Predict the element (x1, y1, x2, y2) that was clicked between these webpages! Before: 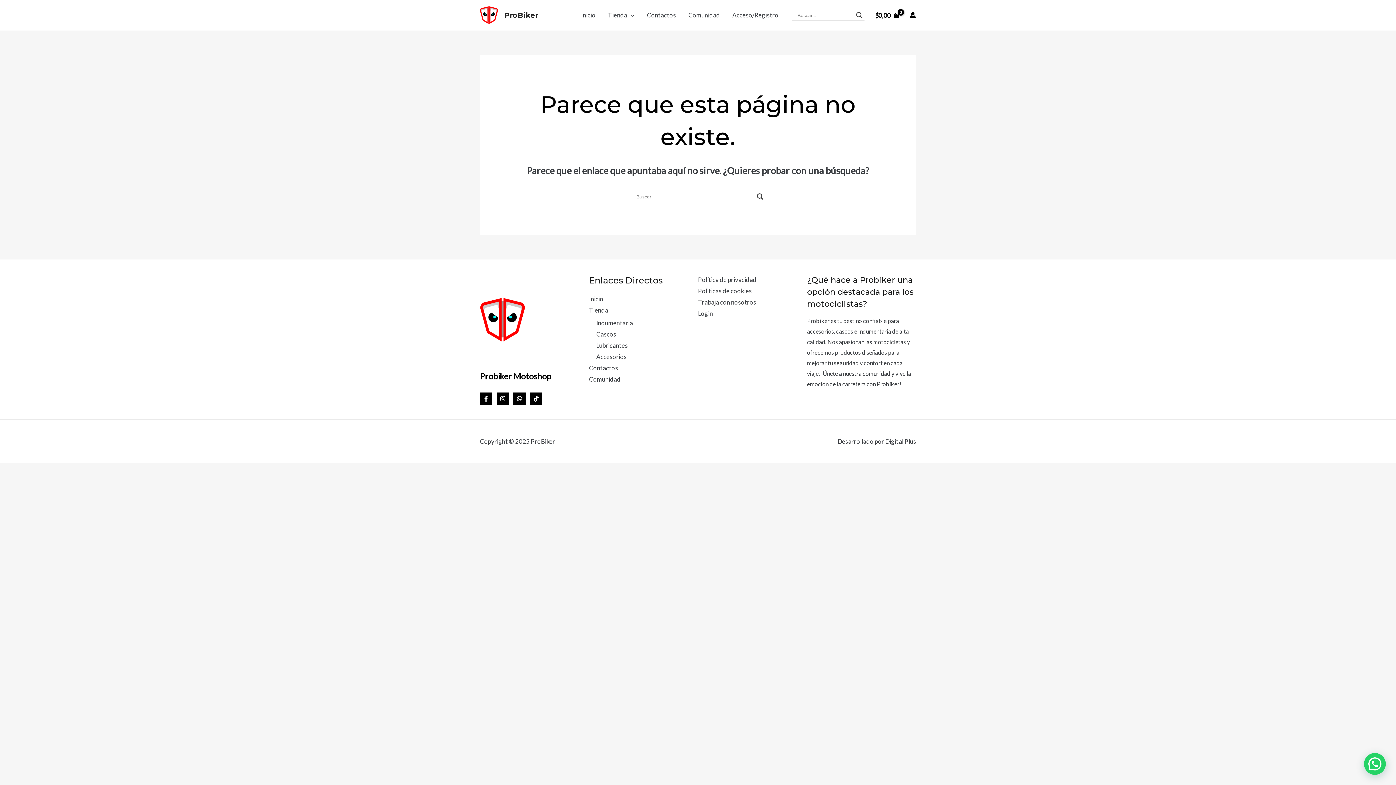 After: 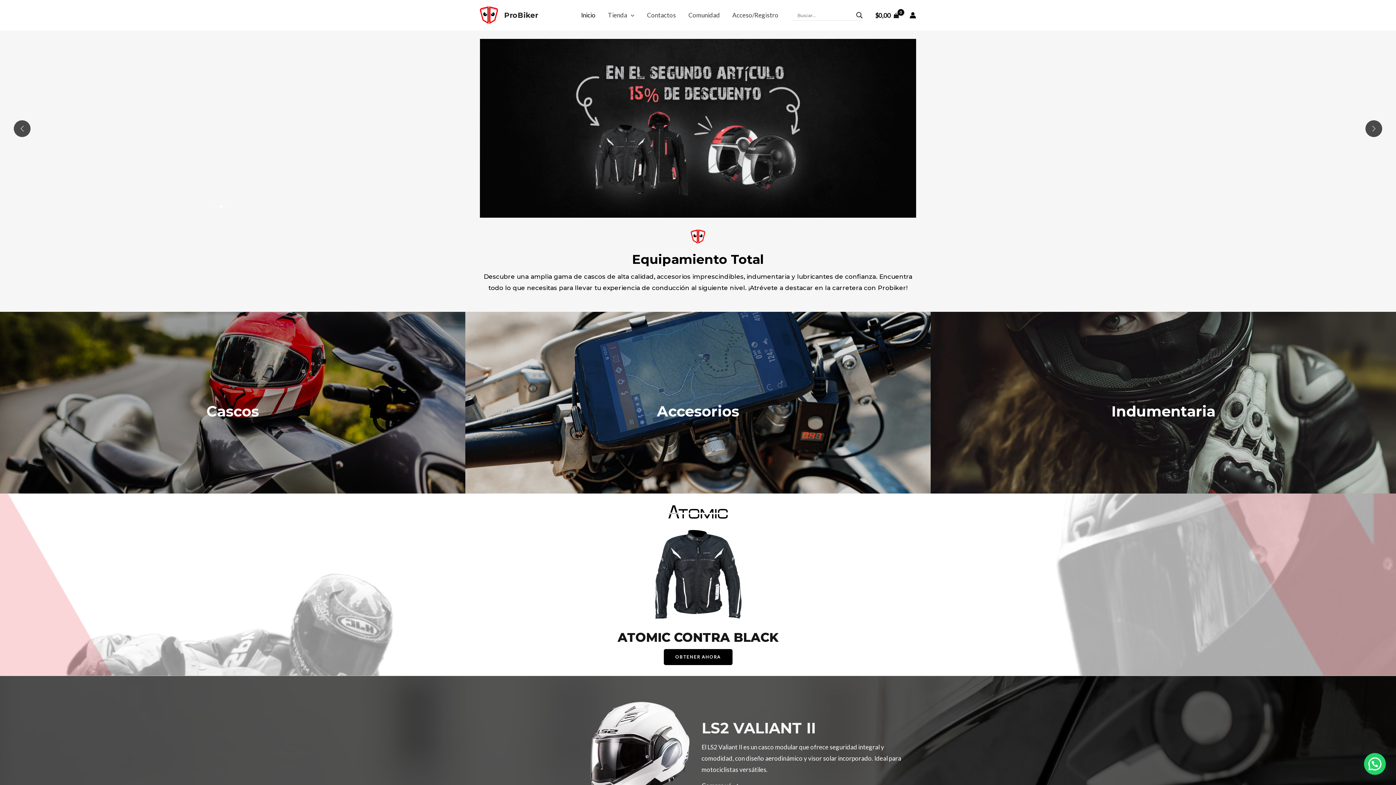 Action: bbox: (589, 295, 603, 302) label: Inicio